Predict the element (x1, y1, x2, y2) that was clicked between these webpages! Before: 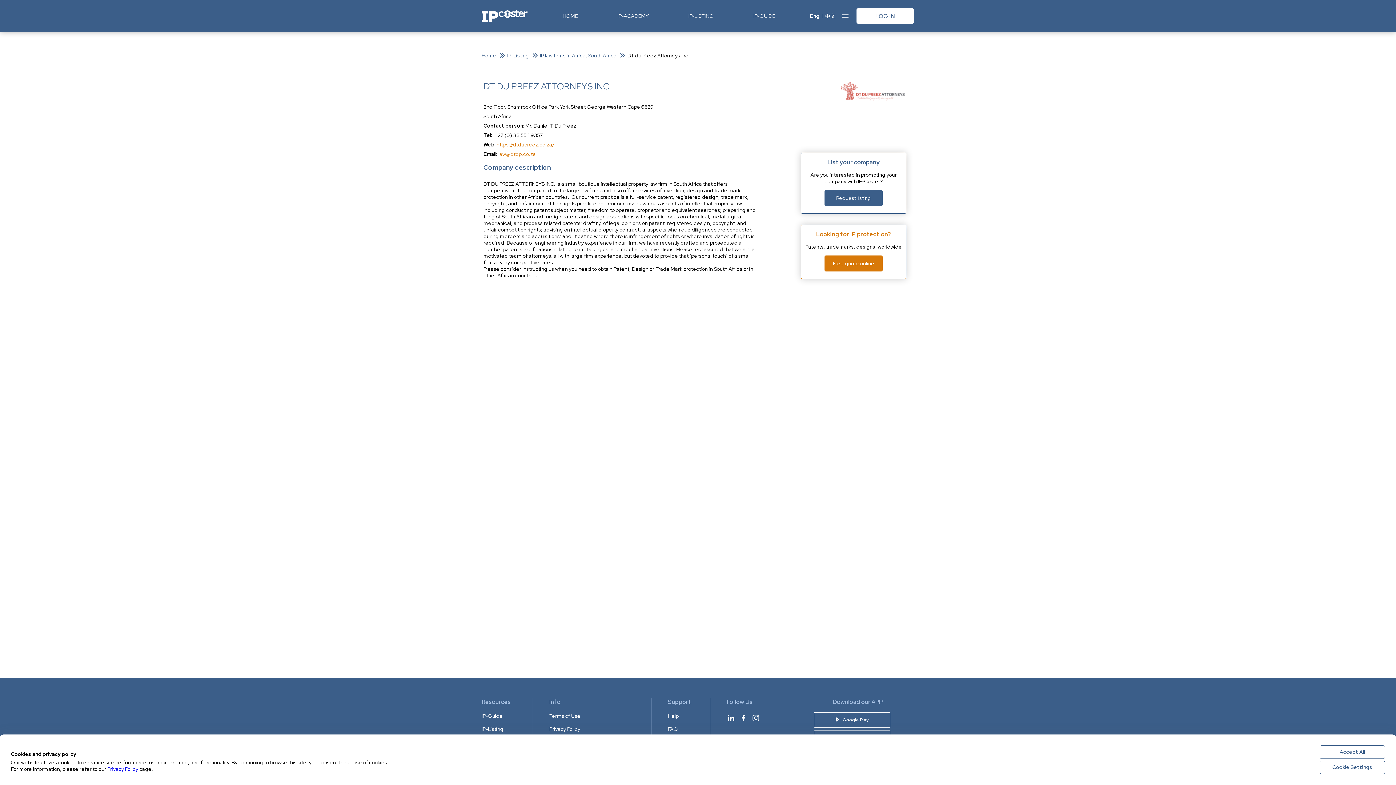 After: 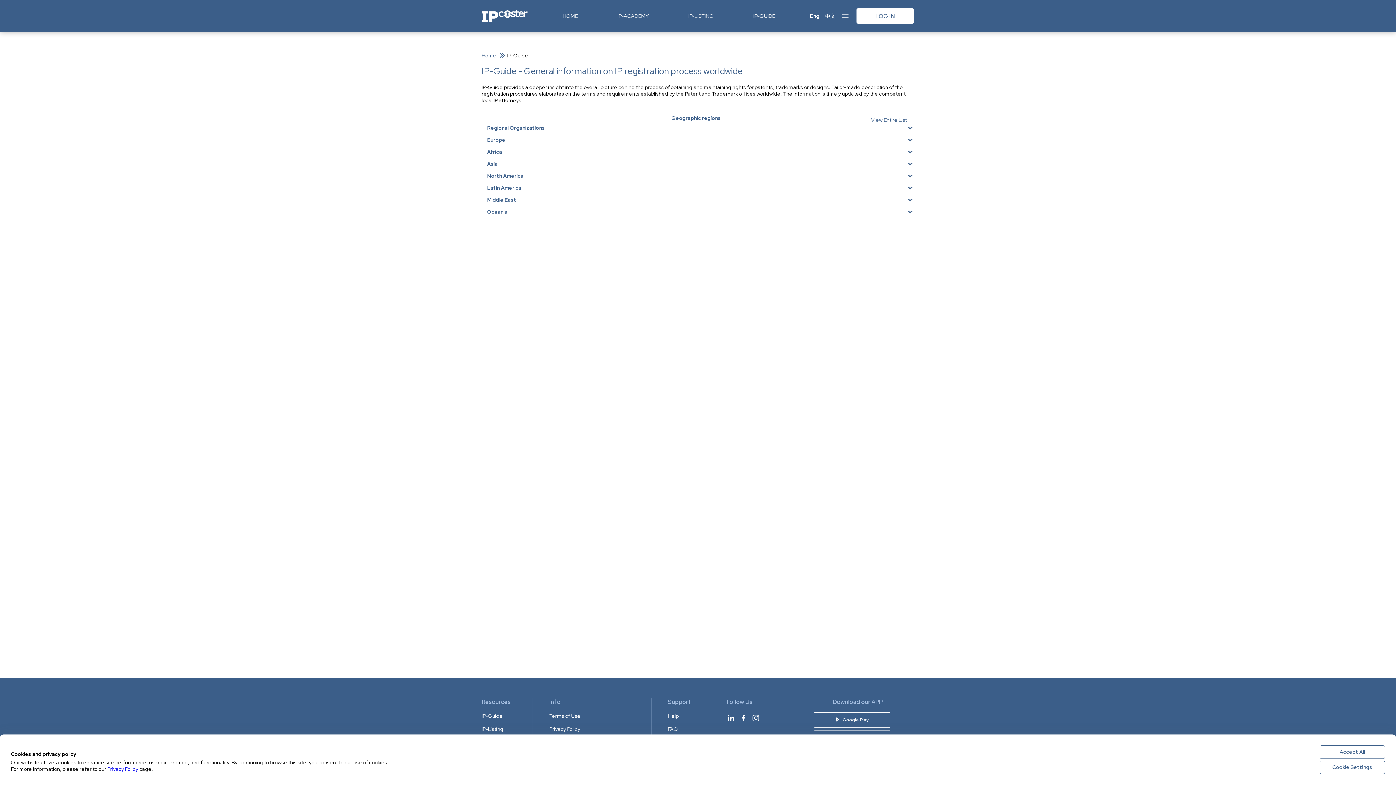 Action: bbox: (748, 0, 780, 32) label: IP-GUIDE